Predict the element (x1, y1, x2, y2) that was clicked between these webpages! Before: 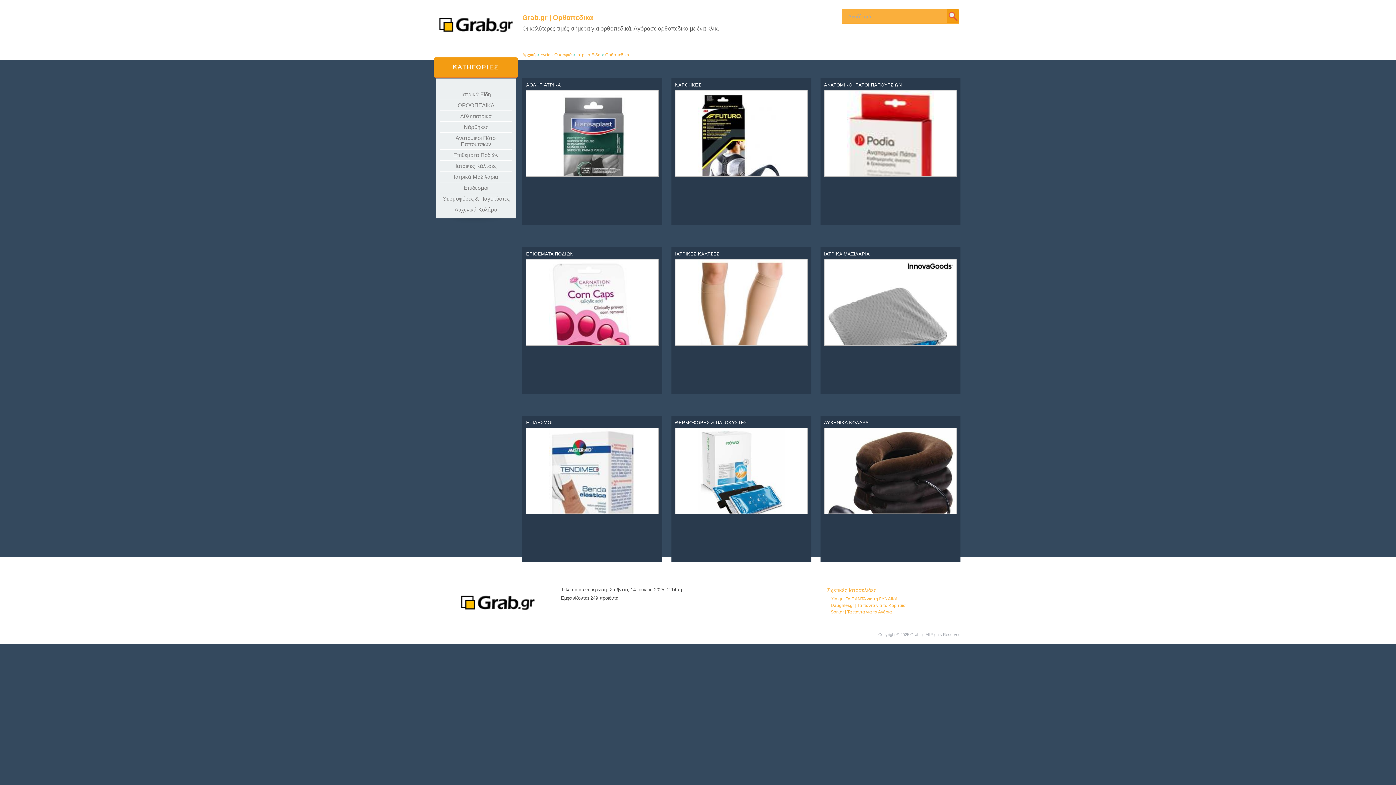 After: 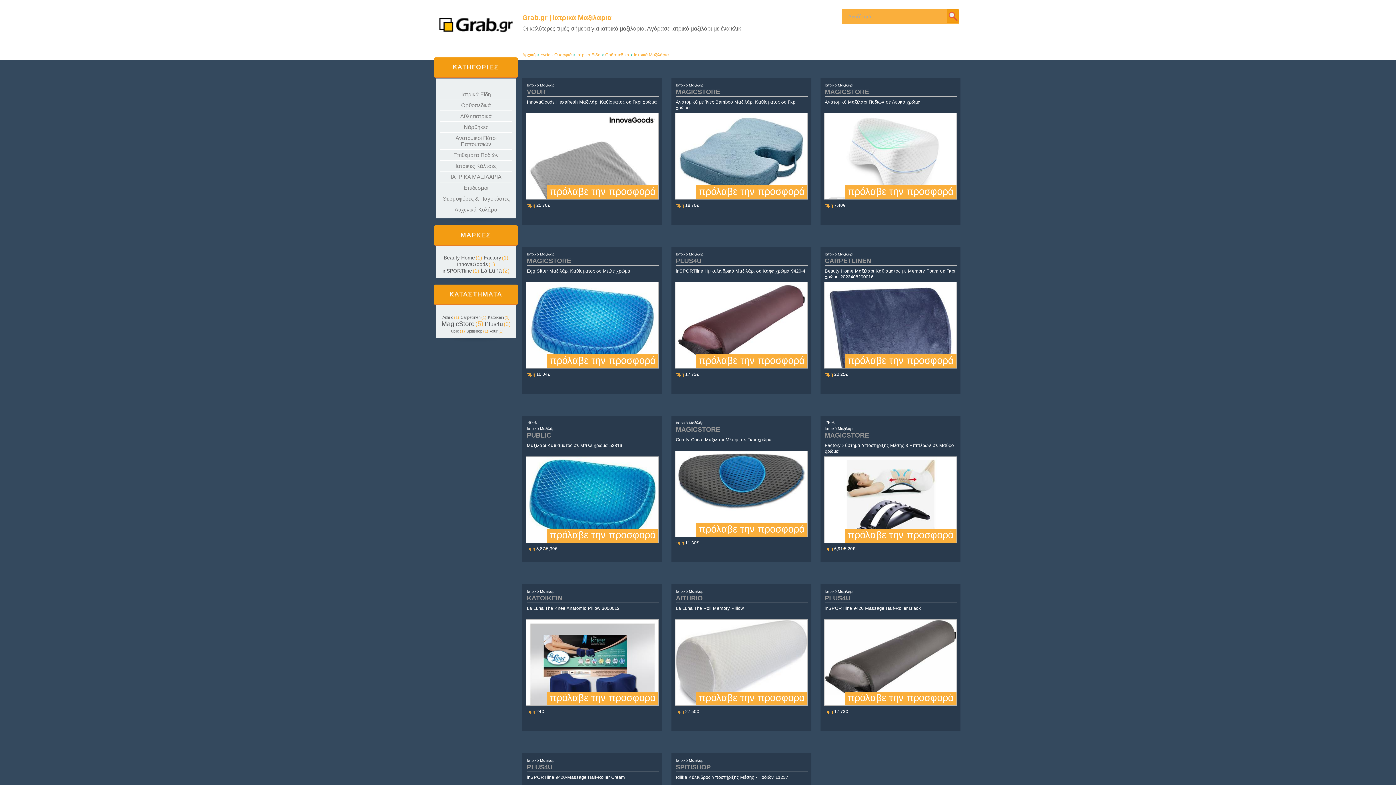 Action: bbox: (824, 251, 870, 256) label: ΙΑΤΡΙΚΑ ΜΑΞΙΛΑΡΙΑ